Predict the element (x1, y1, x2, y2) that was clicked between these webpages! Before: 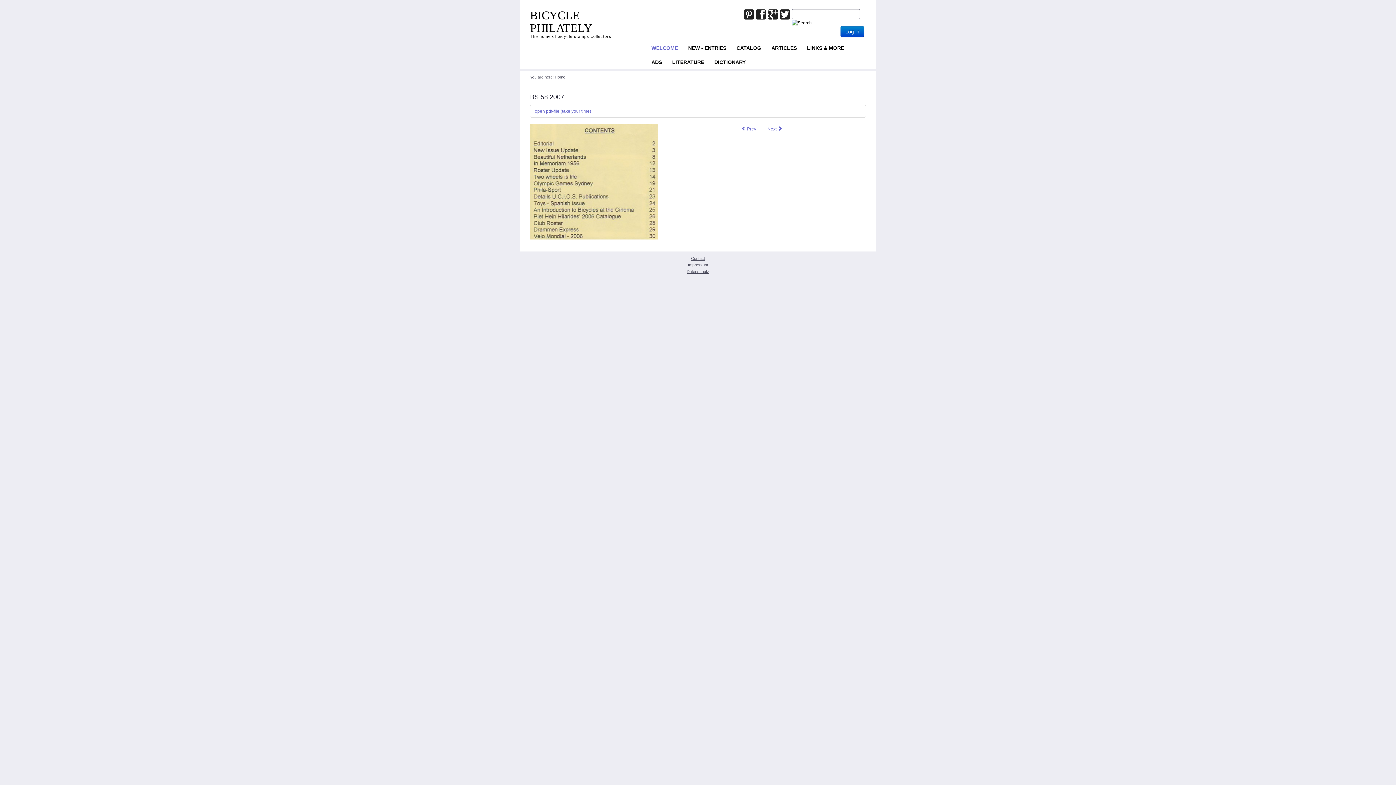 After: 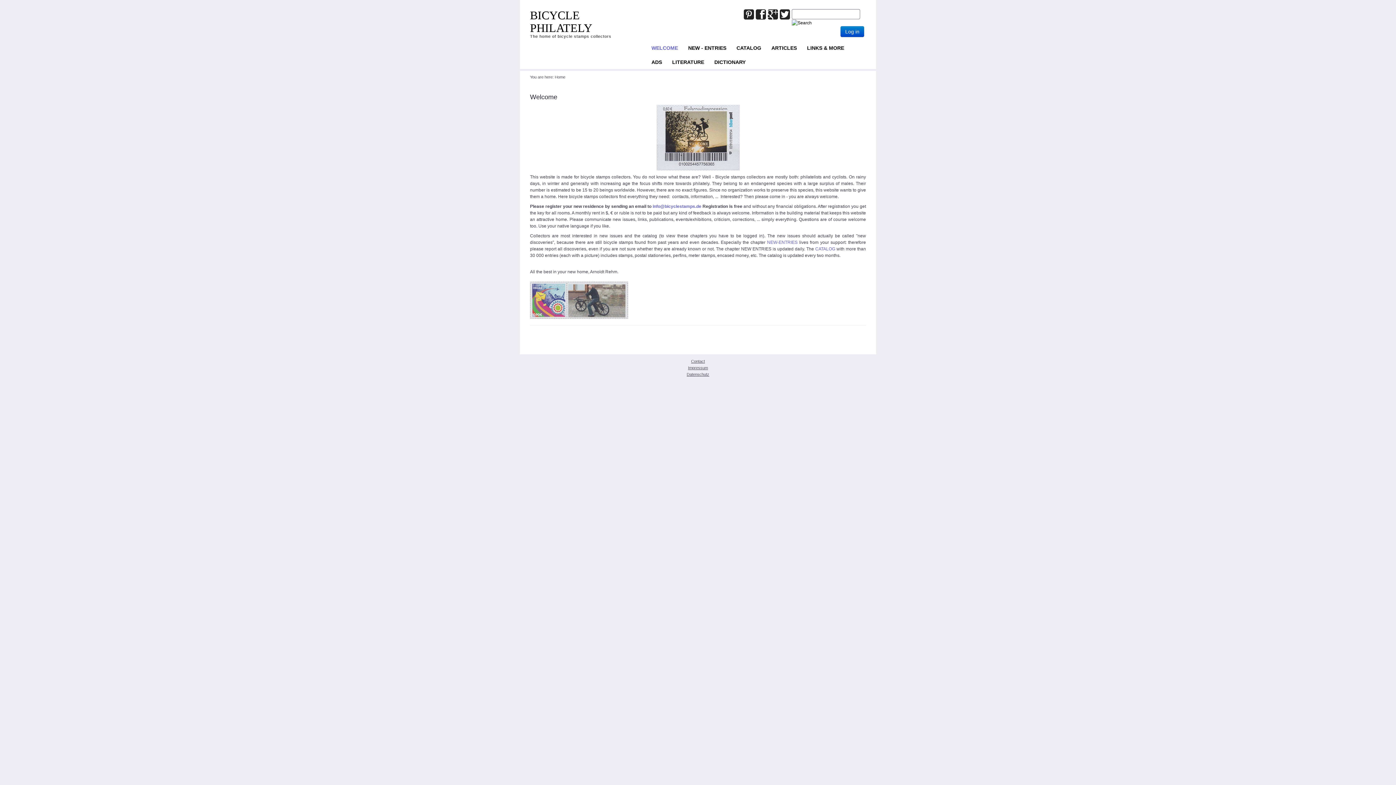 Action: label: BICYCLE PHILATELY bbox: (530, 8, 592, 34)